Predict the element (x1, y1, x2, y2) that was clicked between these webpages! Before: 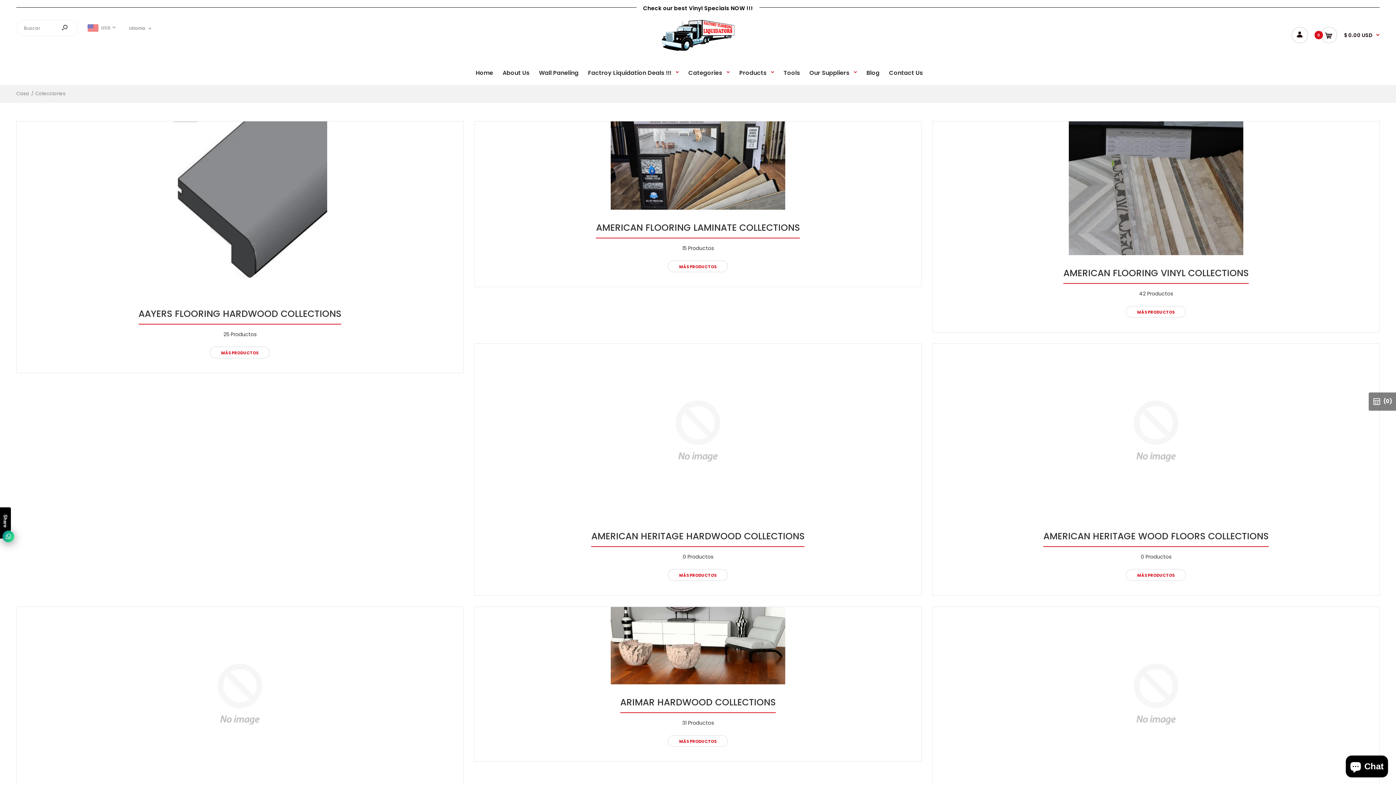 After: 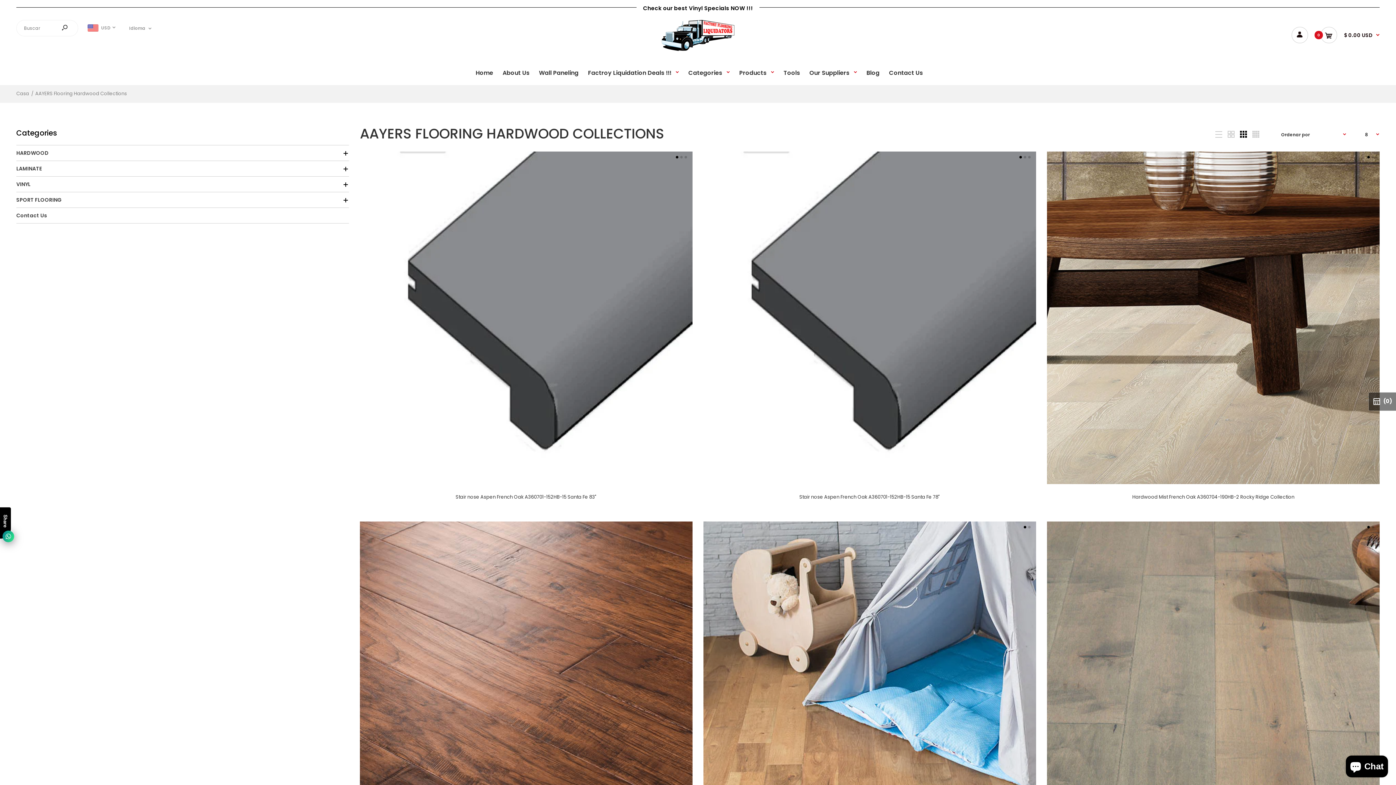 Action: label: AAYERS FLOORING HARDWOOD COLLECTIONS bbox: (138, 307, 341, 320)